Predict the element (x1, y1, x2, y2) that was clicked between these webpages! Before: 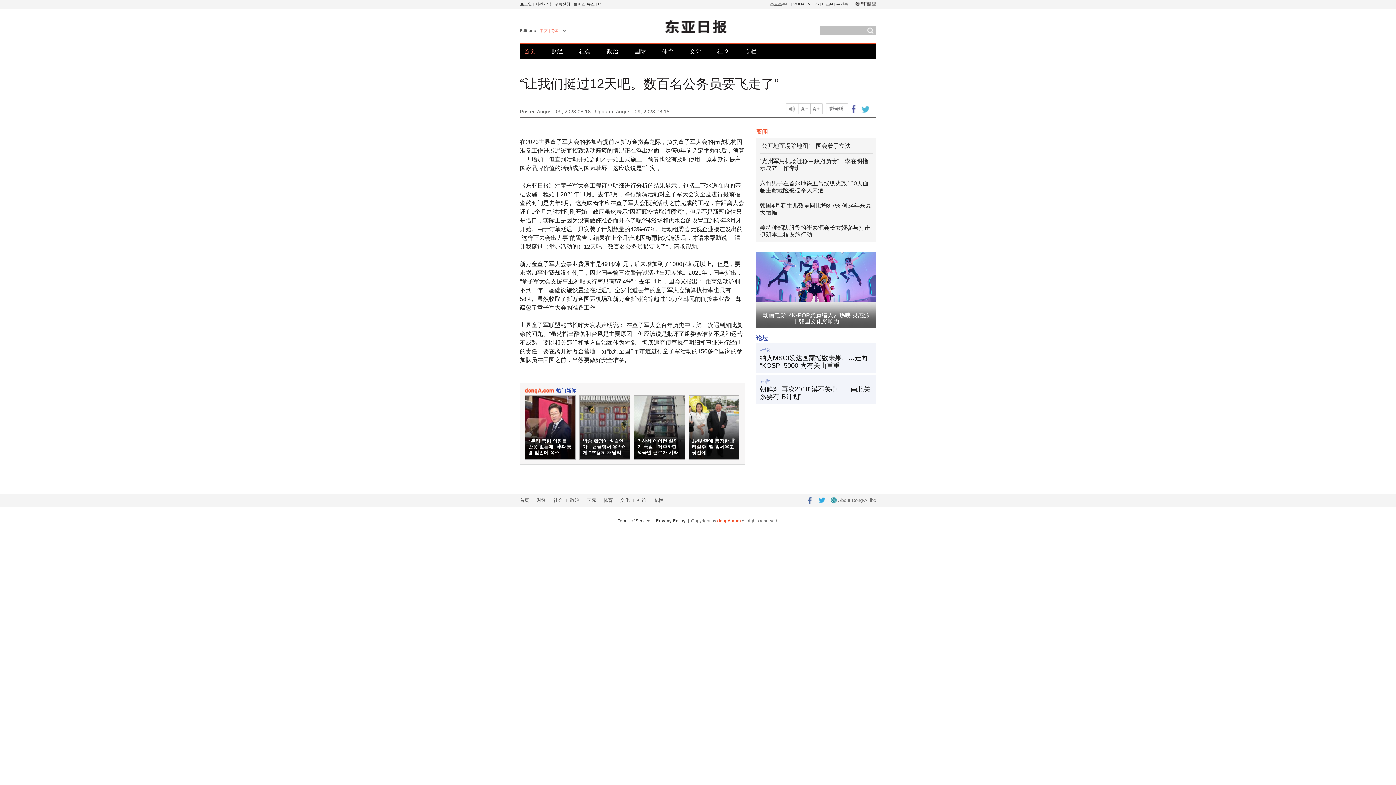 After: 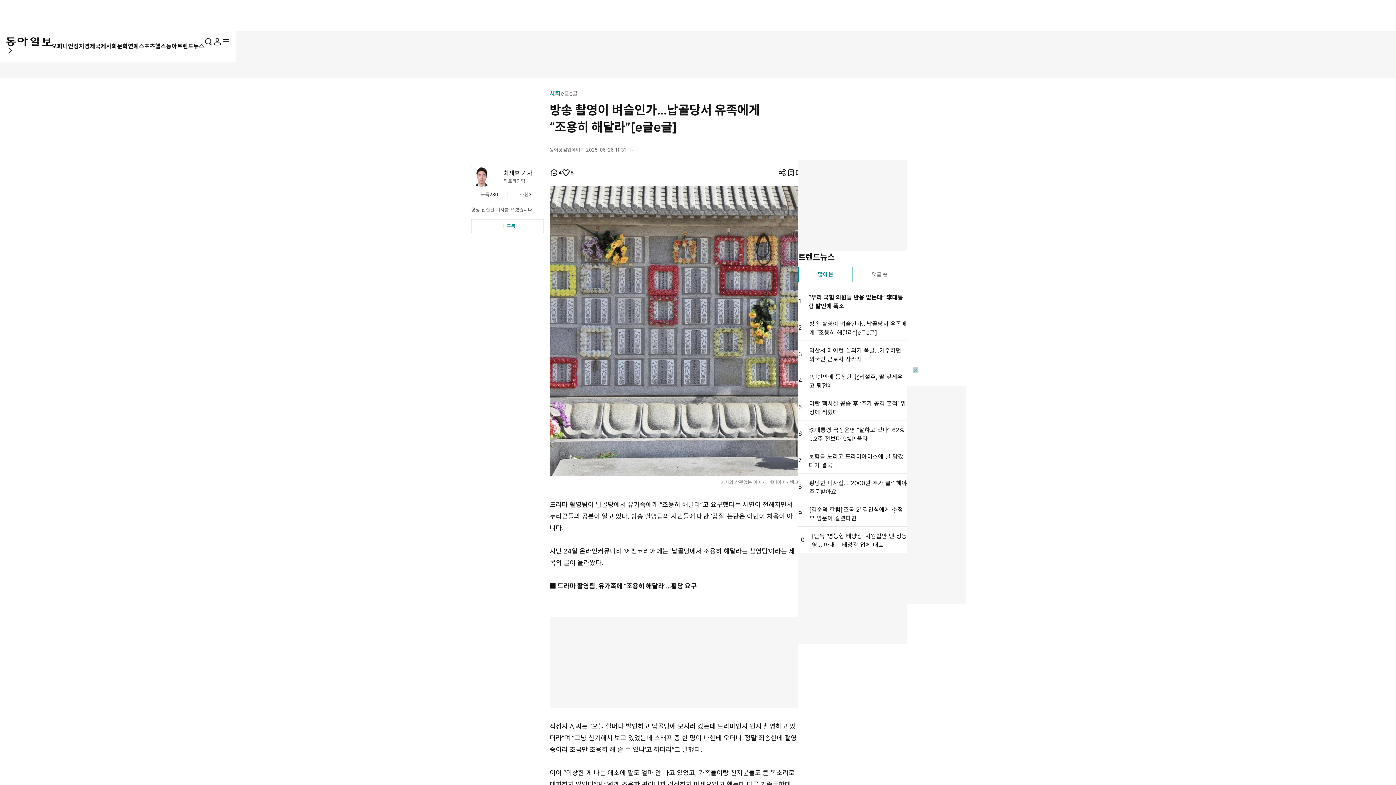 Action: bbox: (579, 395, 630, 460) label: 방송 촬영이 벼슬인가…납골당서 유족에게 “조용히 해달라”[e글e글]